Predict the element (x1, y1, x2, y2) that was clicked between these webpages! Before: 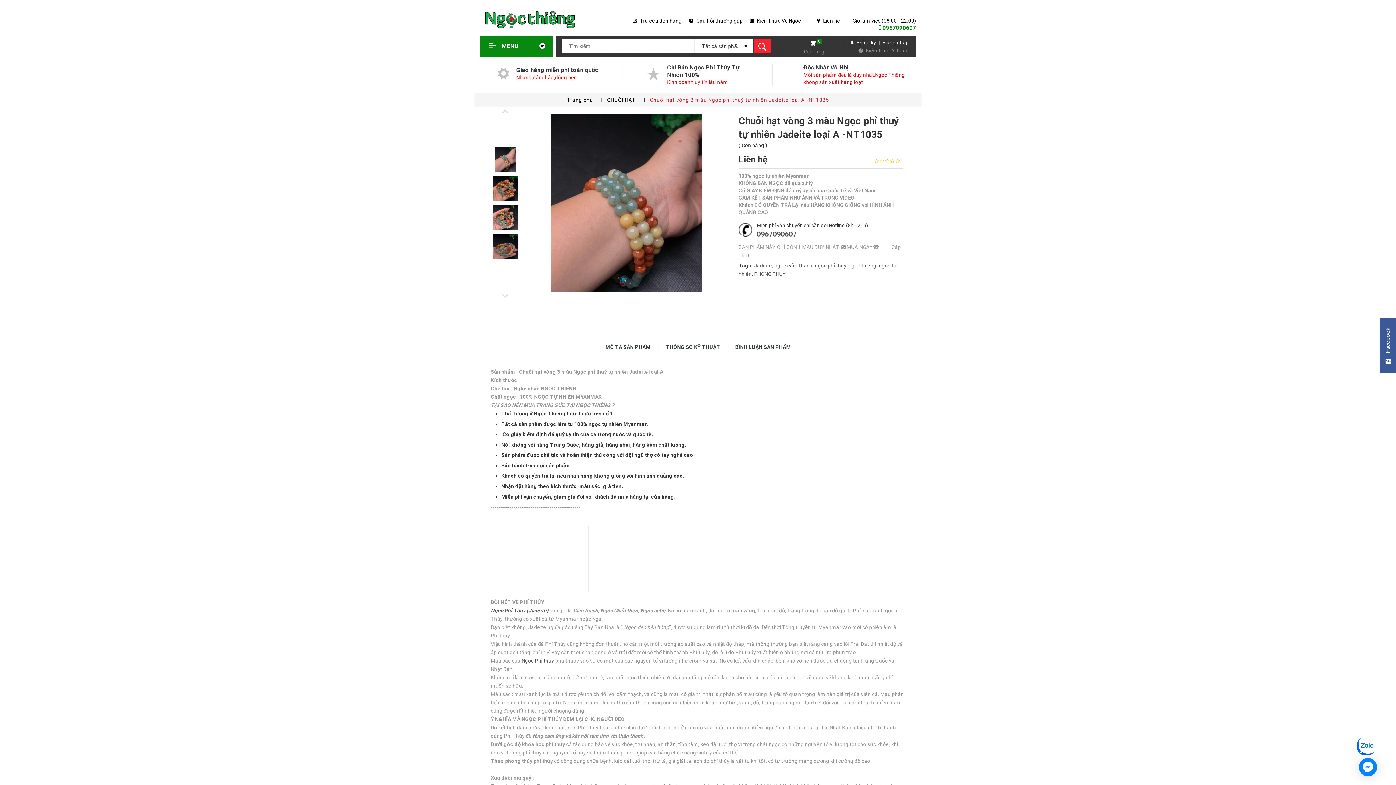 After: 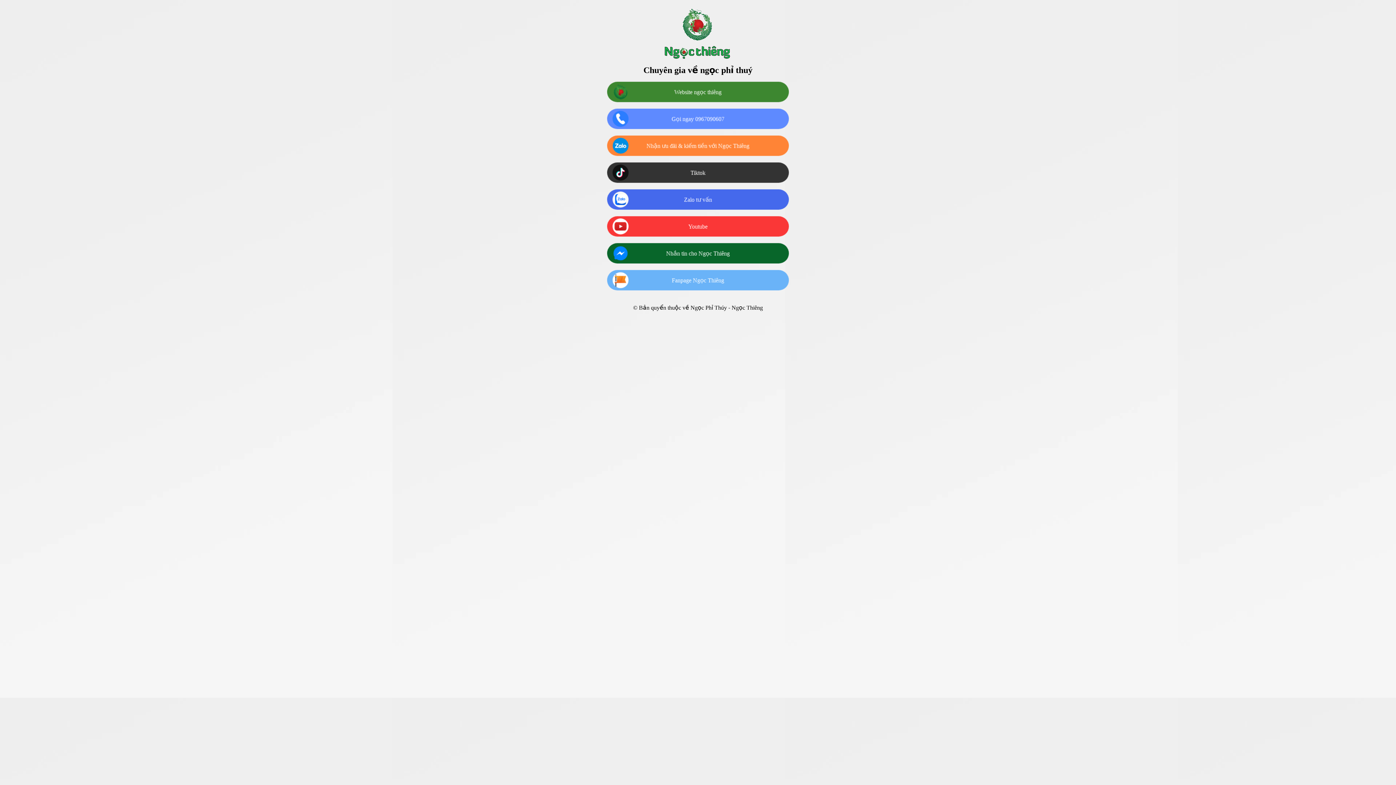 Action: bbox: (817, 17, 840, 23) label:  Liên hệ